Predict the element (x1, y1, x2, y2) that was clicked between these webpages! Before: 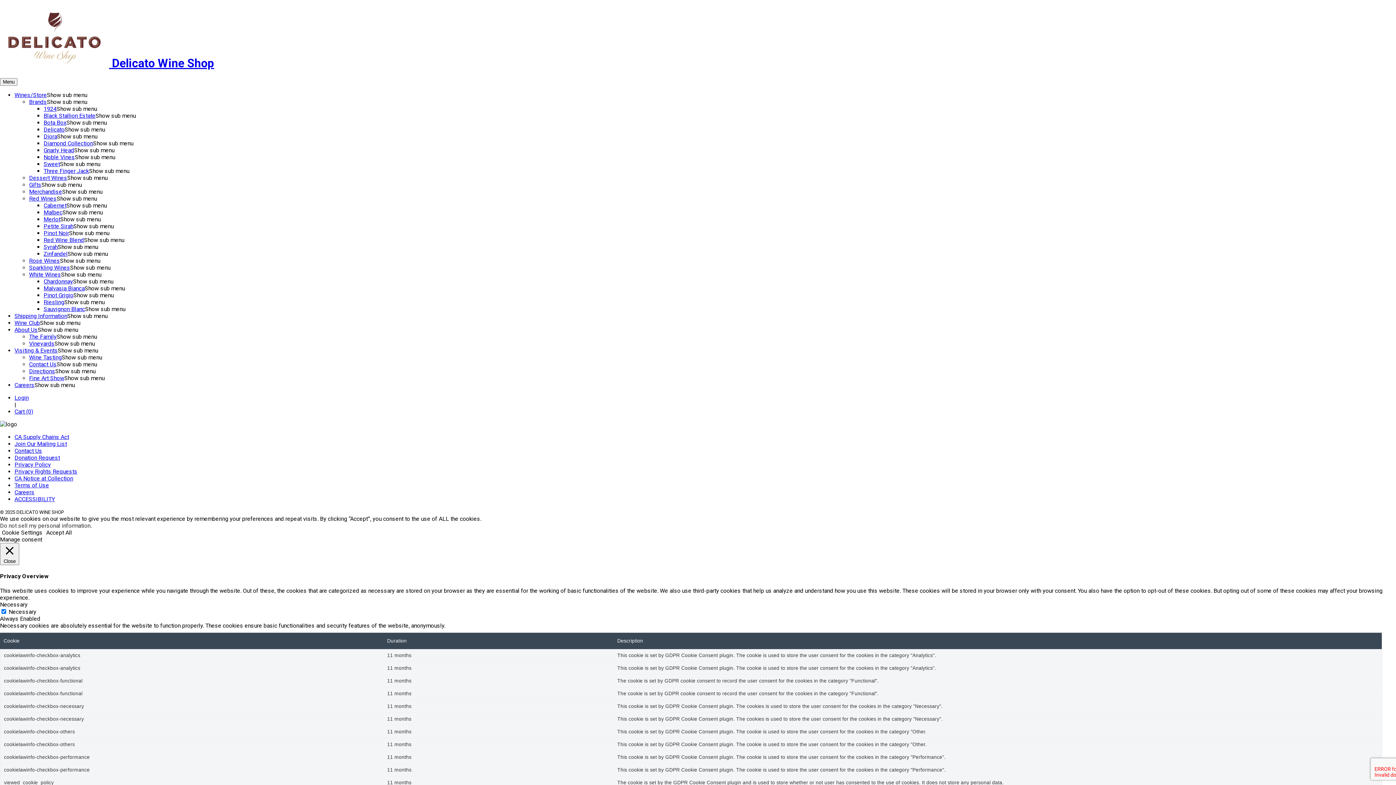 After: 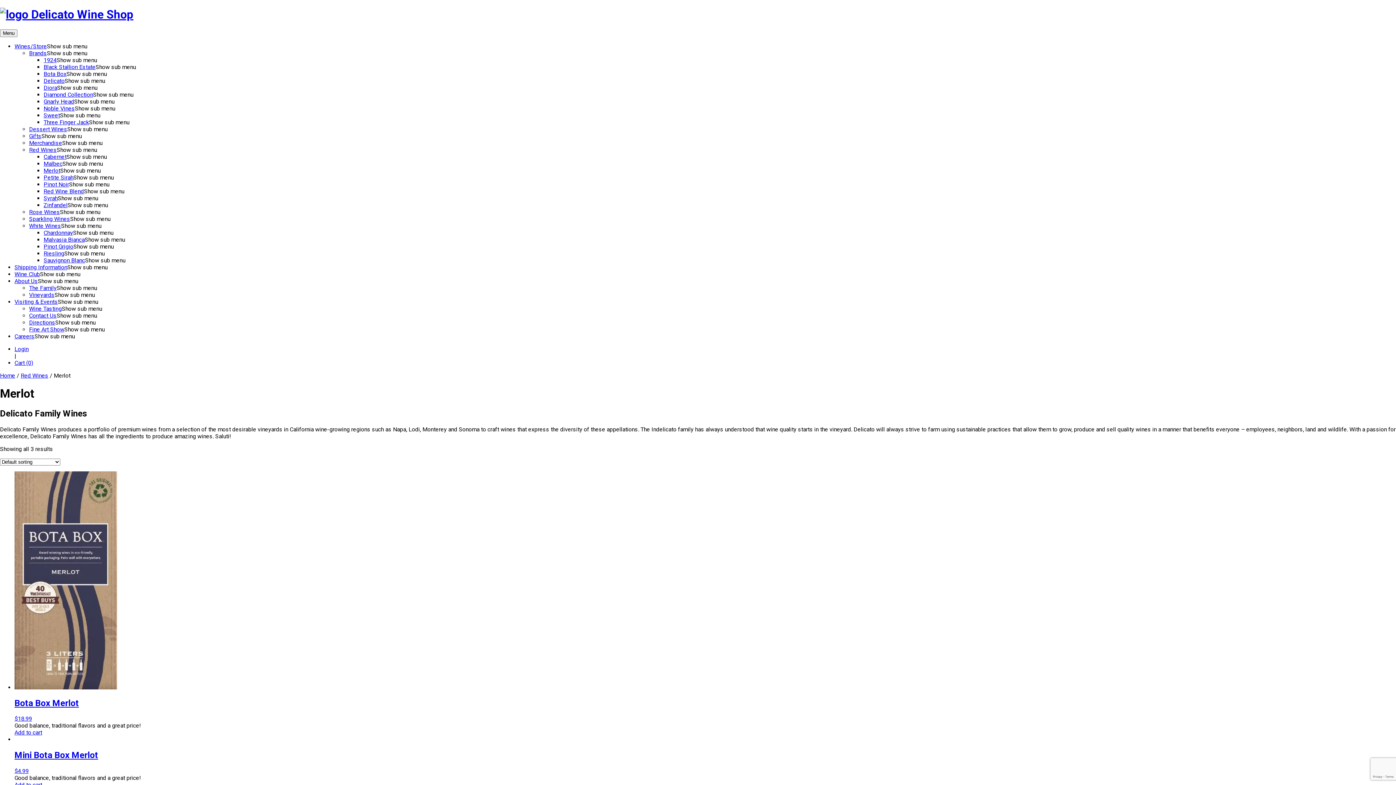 Action: label: Merlot bbox: (43, 215, 60, 222)